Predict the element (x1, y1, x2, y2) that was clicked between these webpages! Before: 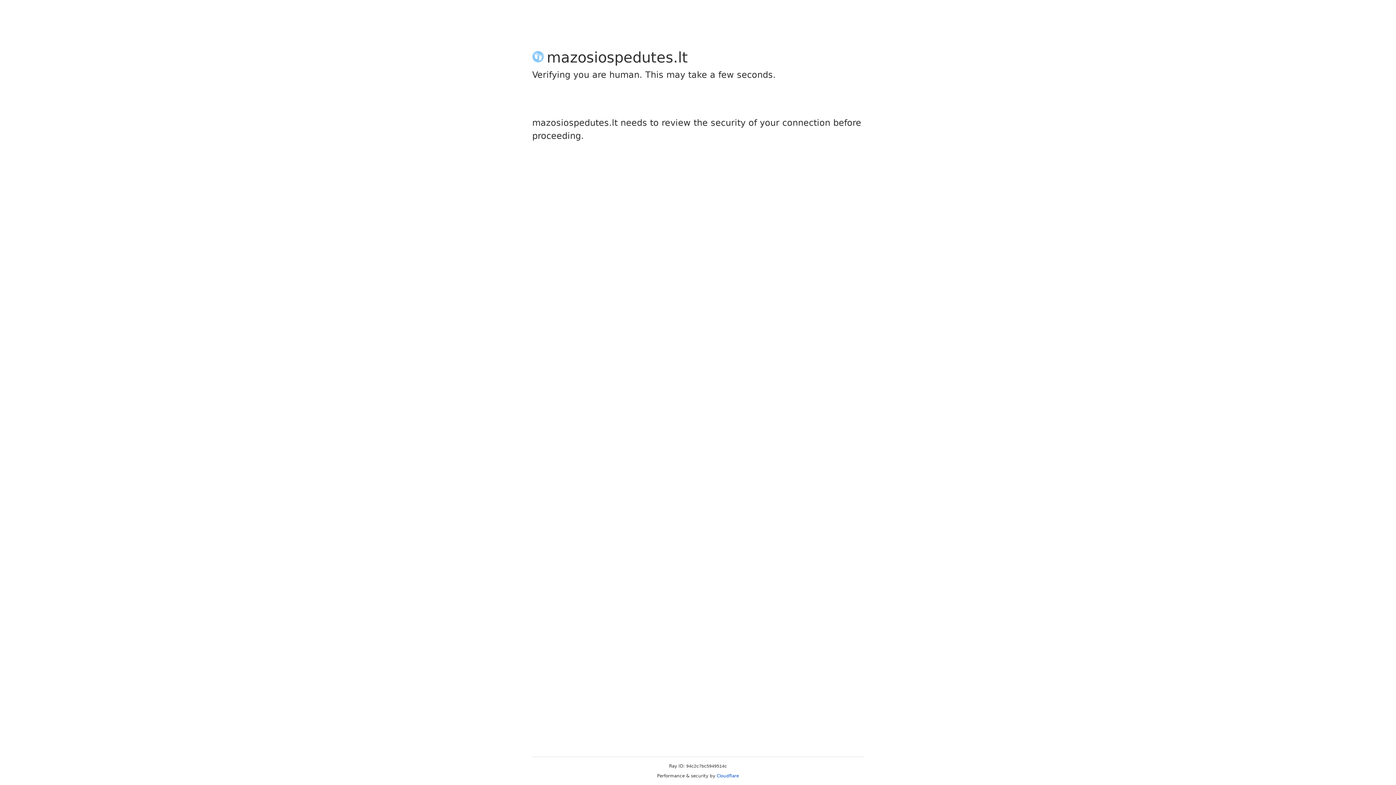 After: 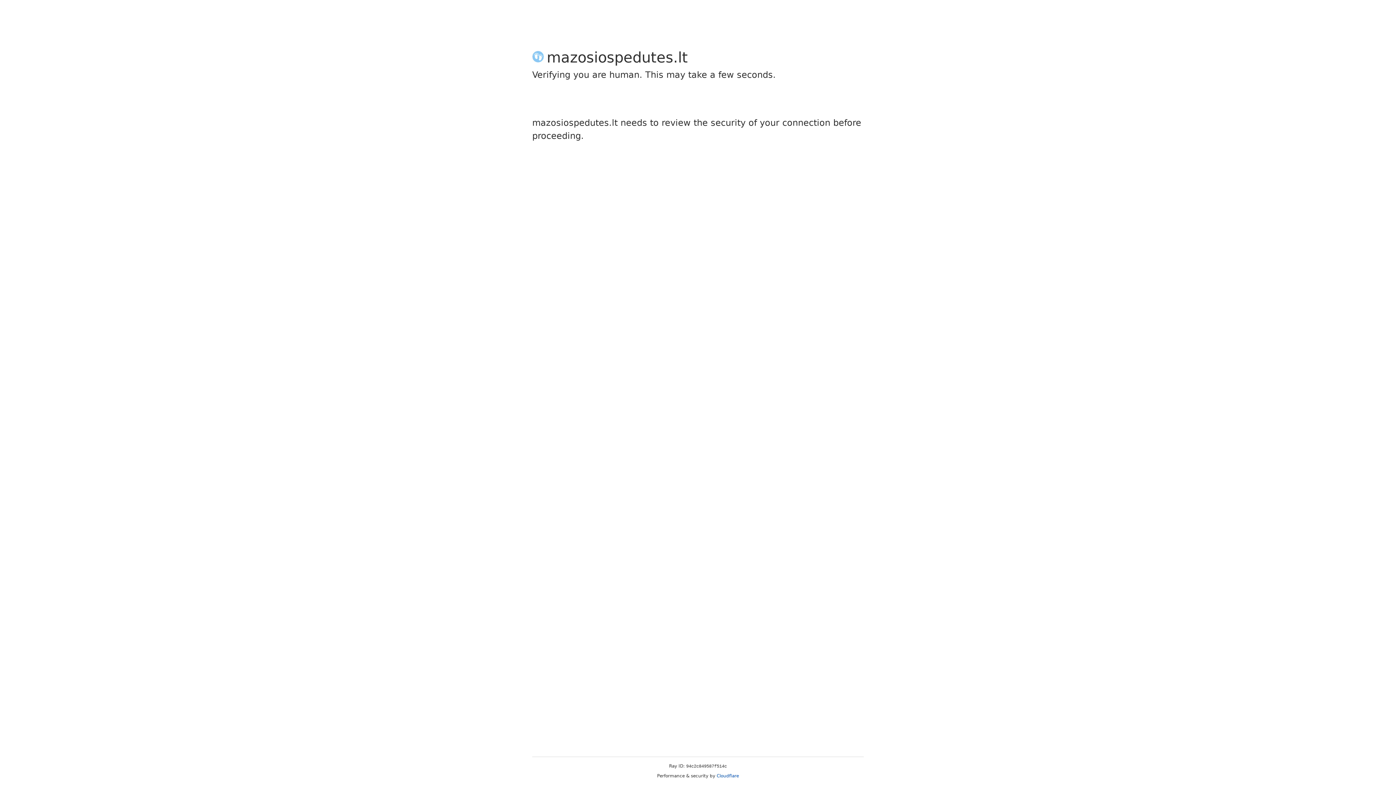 Action: label: Cloudflare bbox: (716, 773, 739, 778)